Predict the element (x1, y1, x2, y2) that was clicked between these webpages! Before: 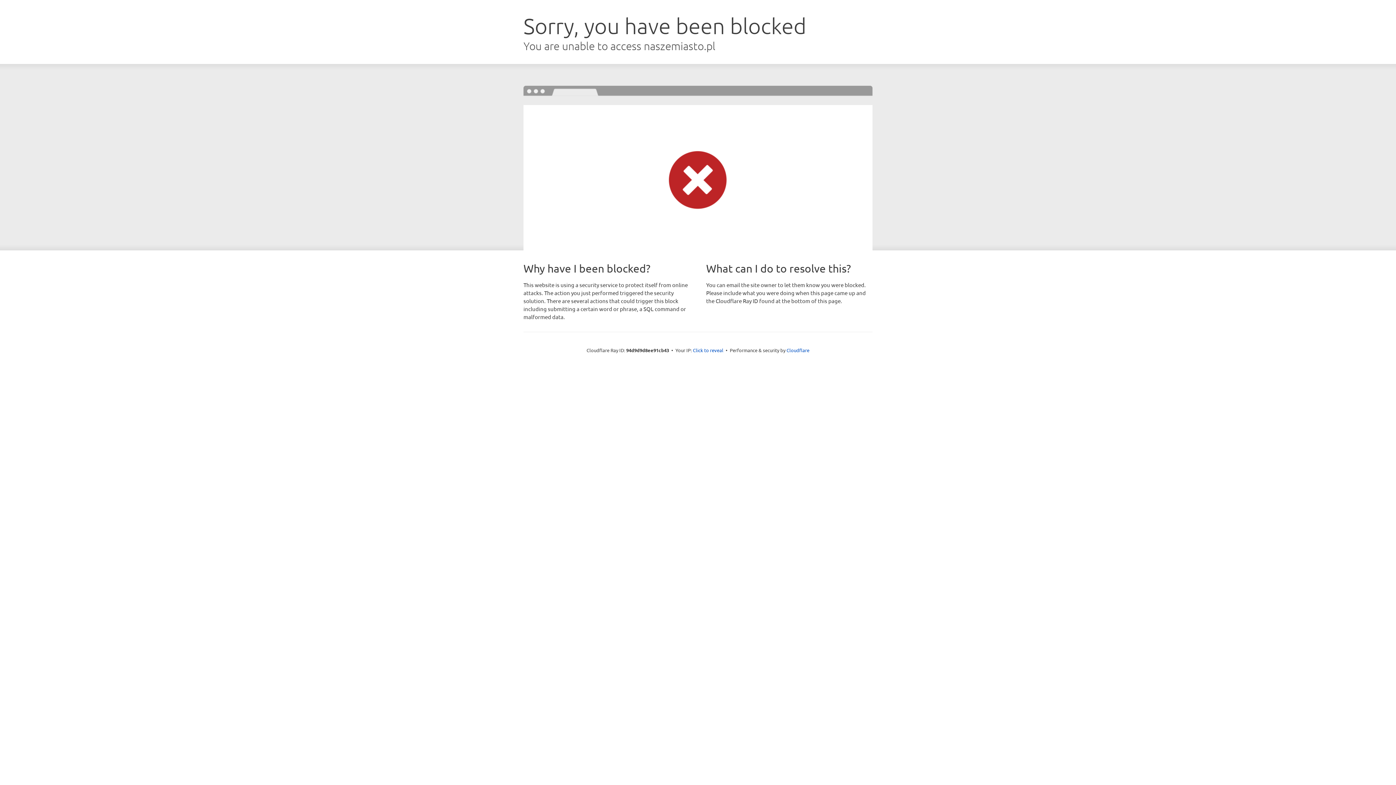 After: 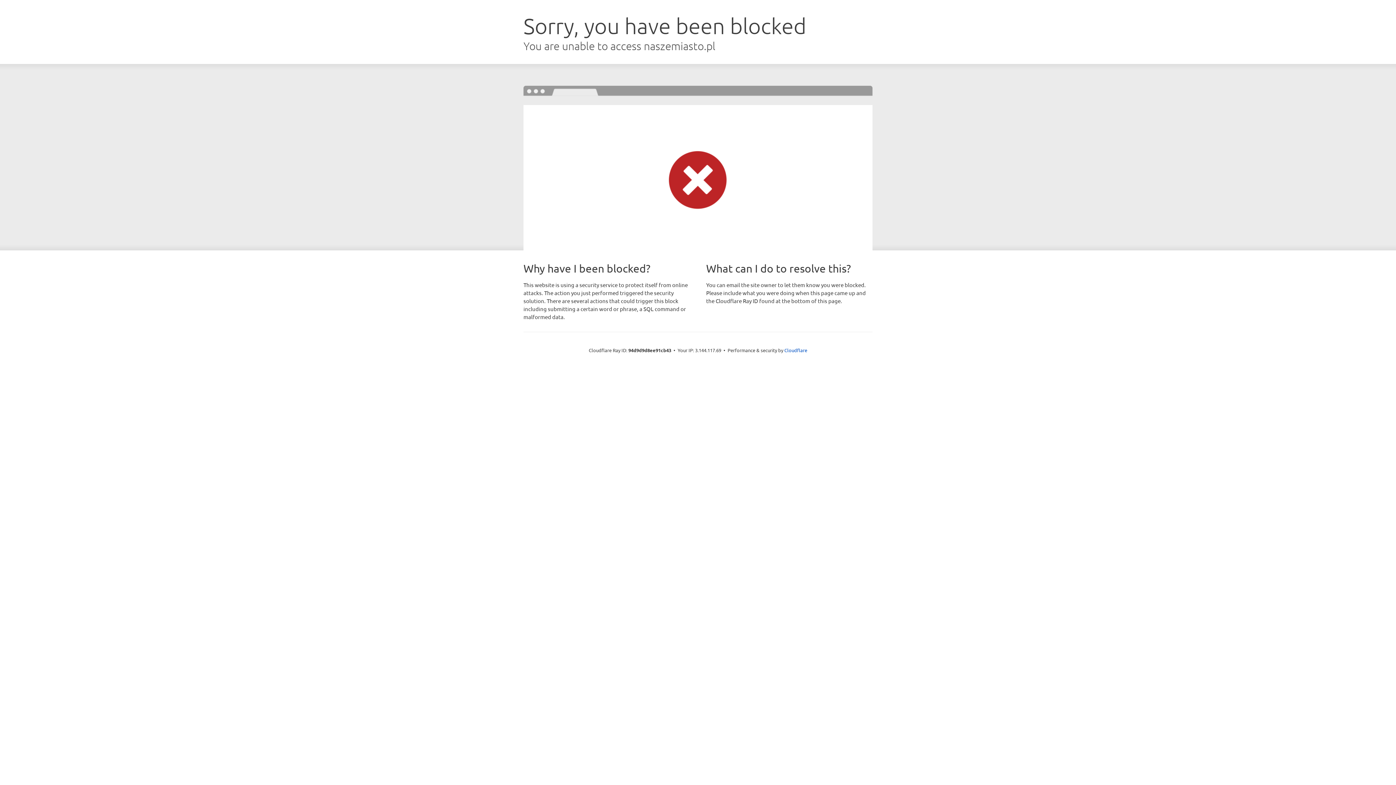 Action: label: Click to reveal bbox: (693, 346, 723, 353)